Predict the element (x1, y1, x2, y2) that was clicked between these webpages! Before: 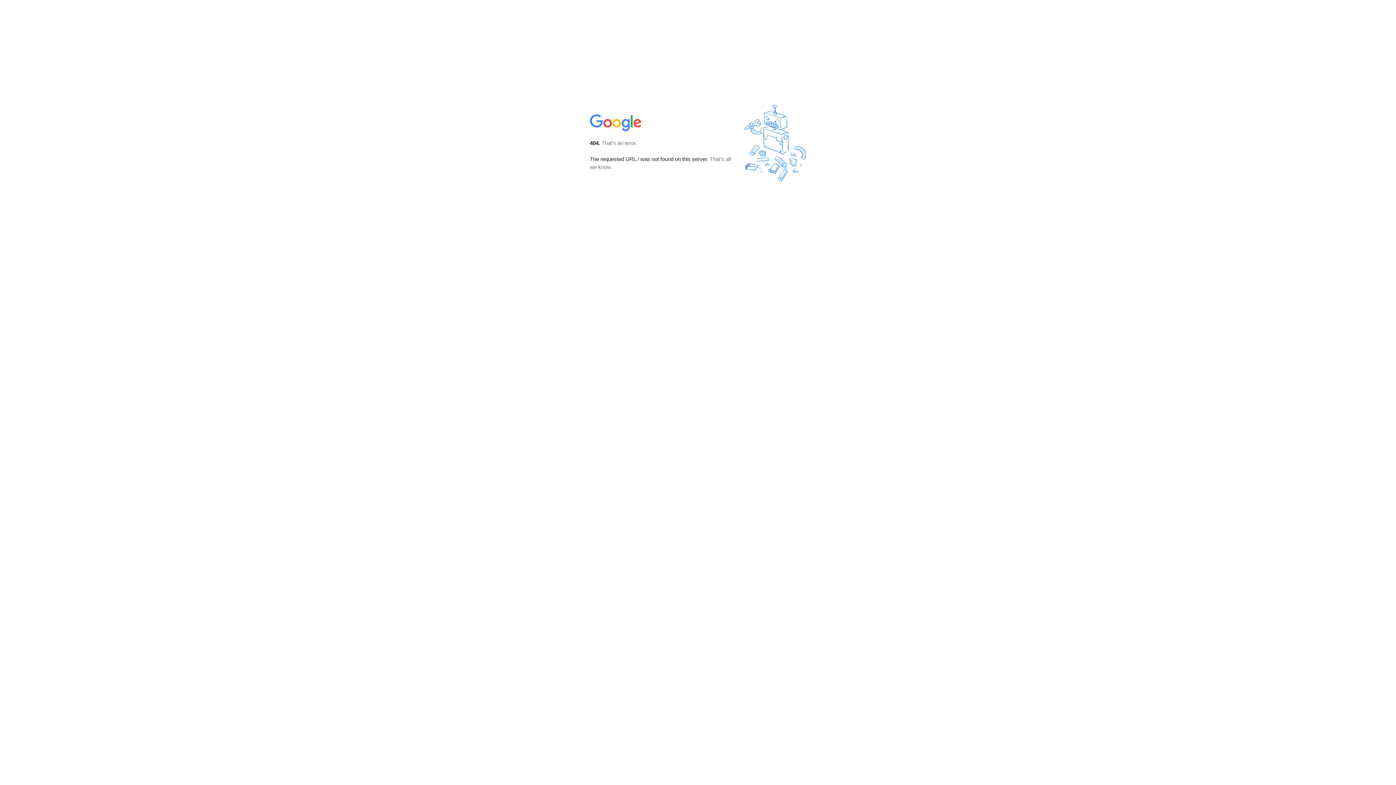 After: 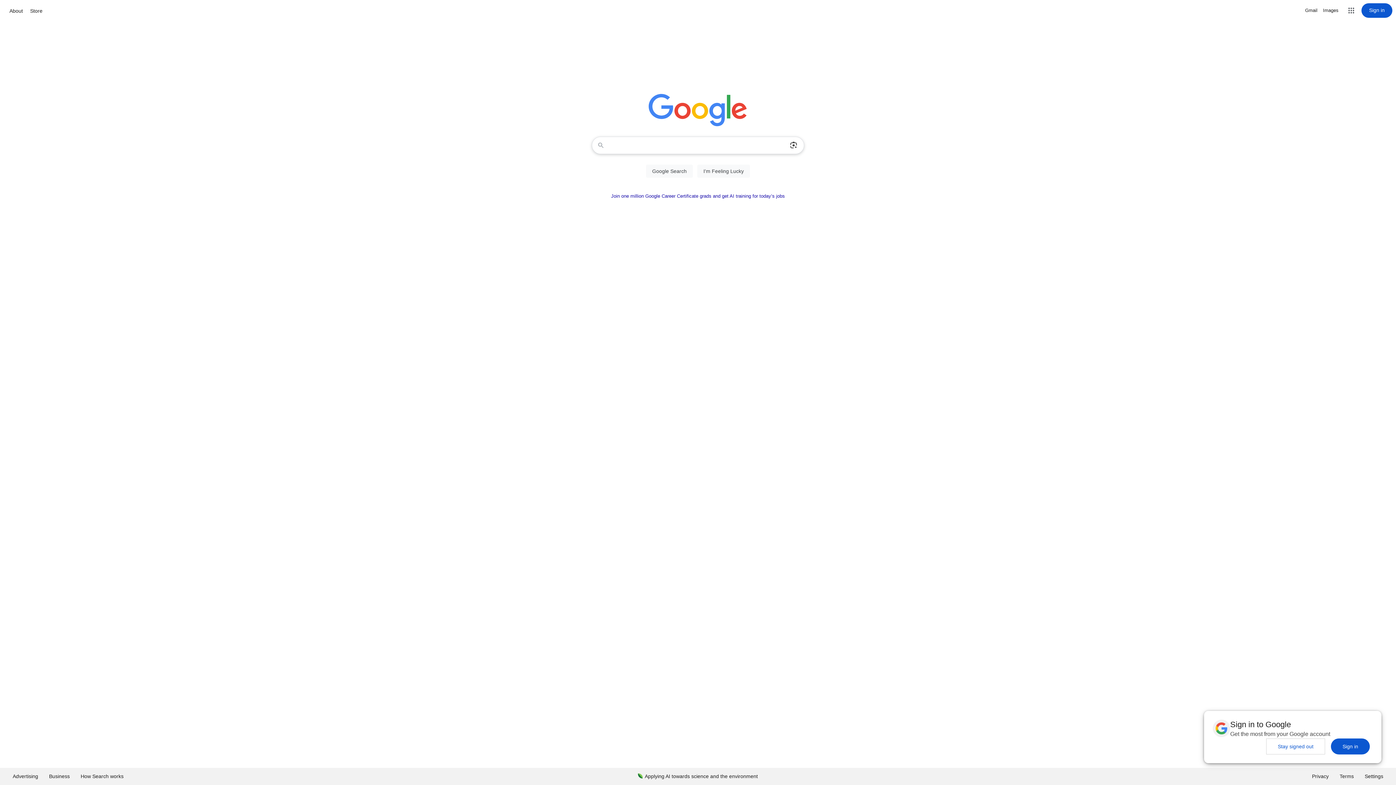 Action: bbox: (590, 127, 642, 134)